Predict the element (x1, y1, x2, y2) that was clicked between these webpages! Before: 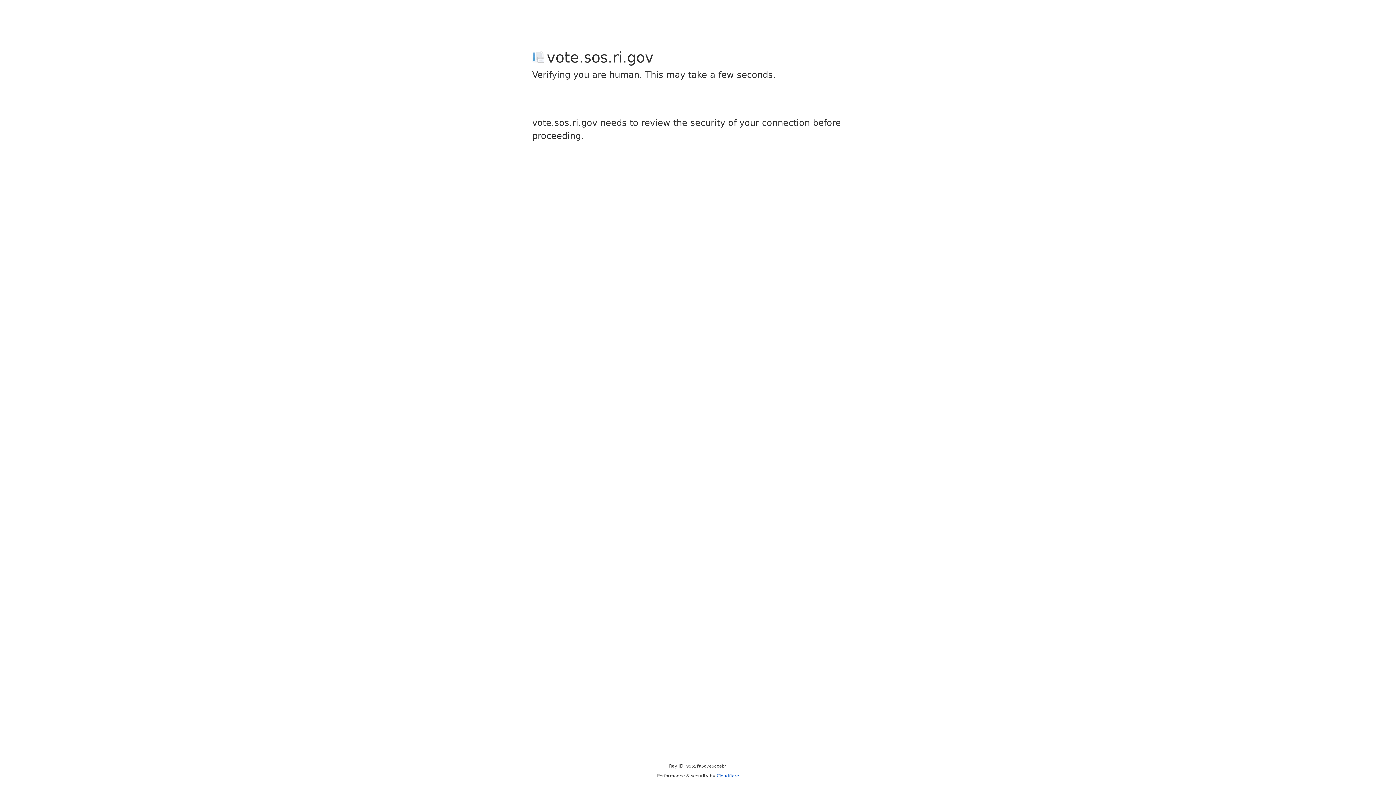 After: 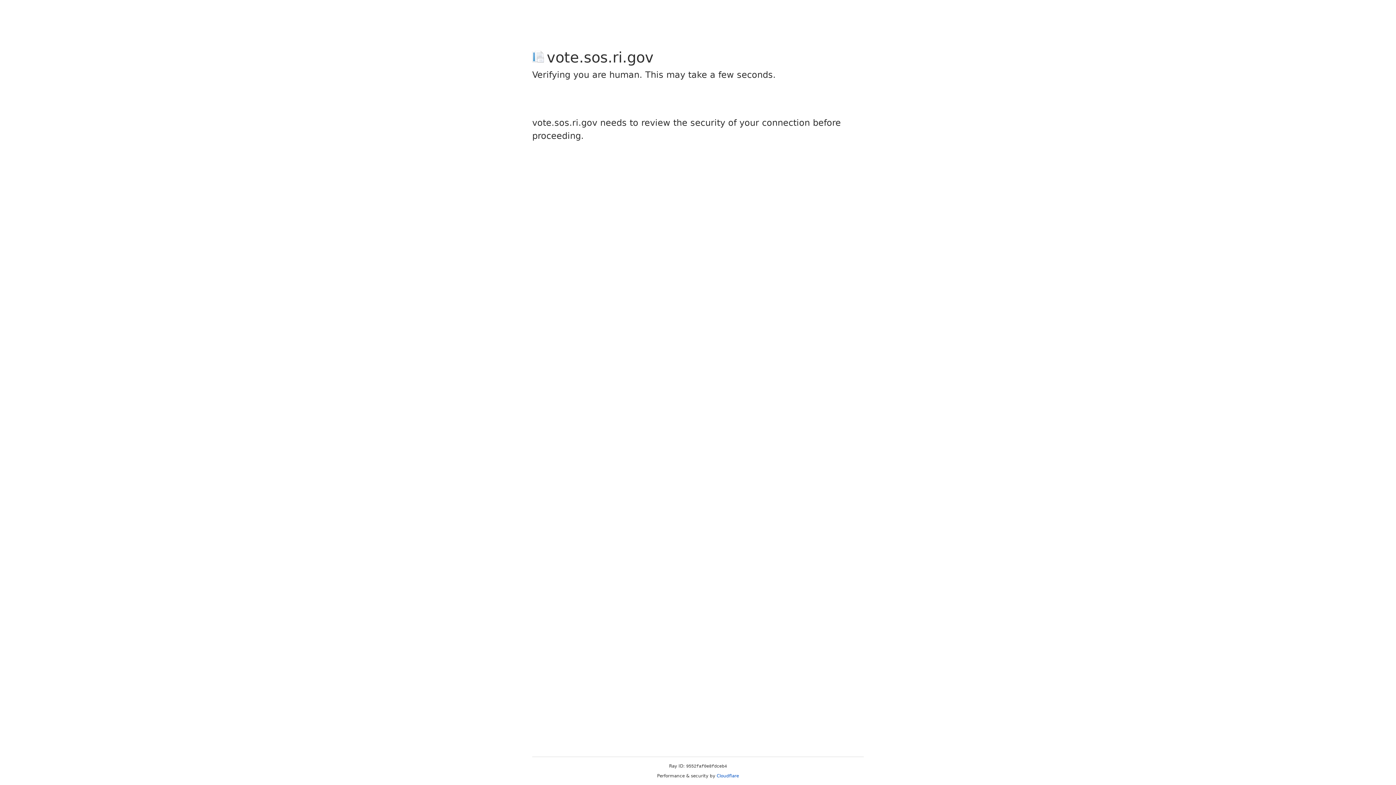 Action: bbox: (716, 773, 739, 778) label: Cloudflare